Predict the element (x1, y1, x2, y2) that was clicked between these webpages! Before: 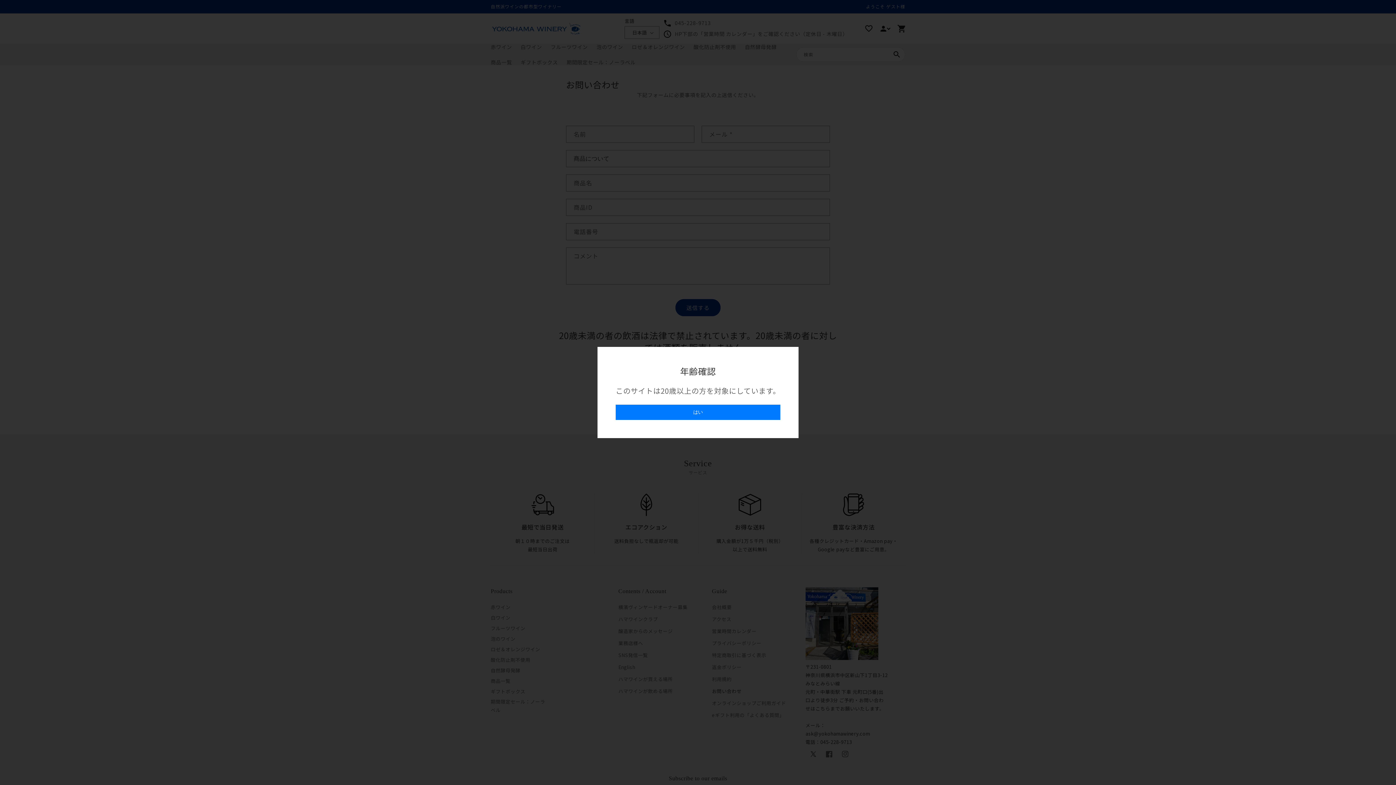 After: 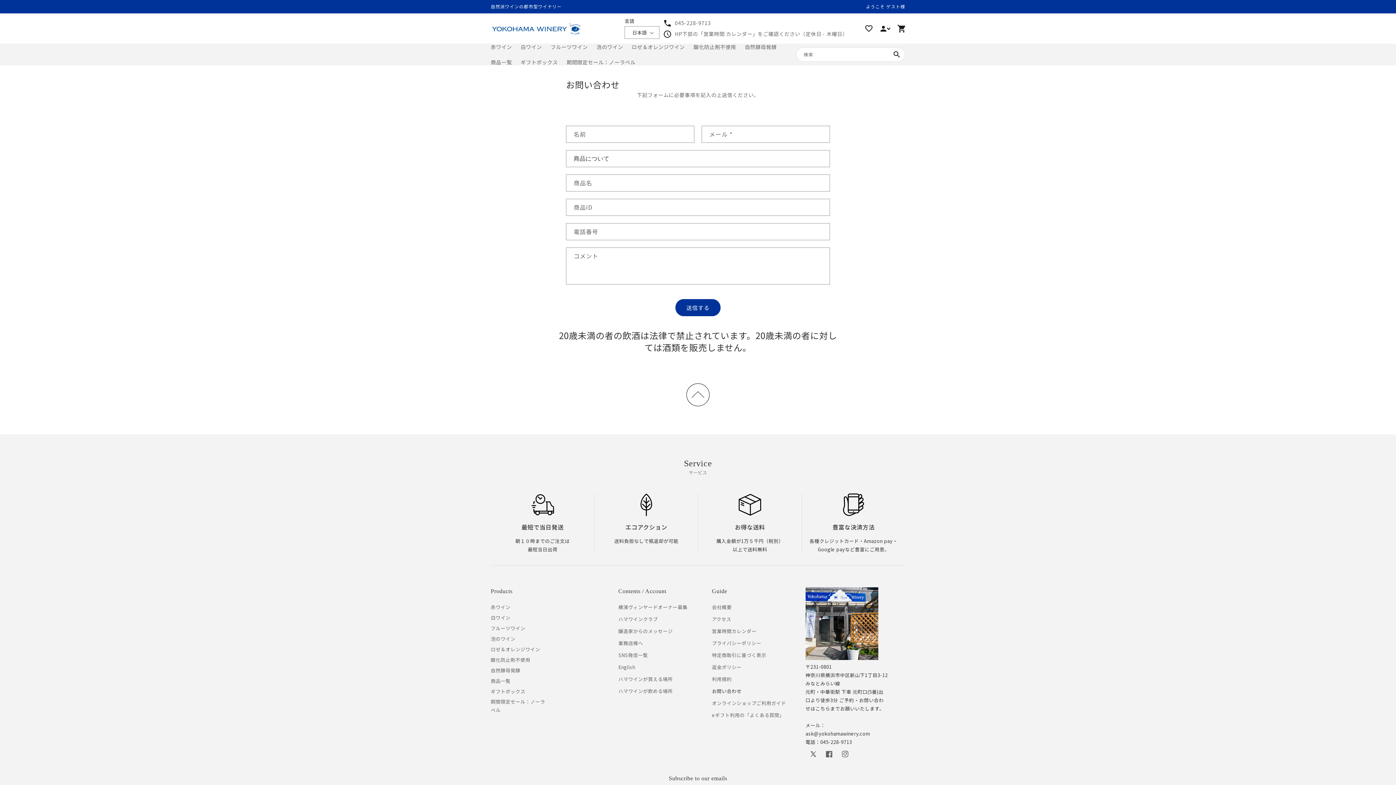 Action: bbox: (615, 404, 780, 420) label: はい